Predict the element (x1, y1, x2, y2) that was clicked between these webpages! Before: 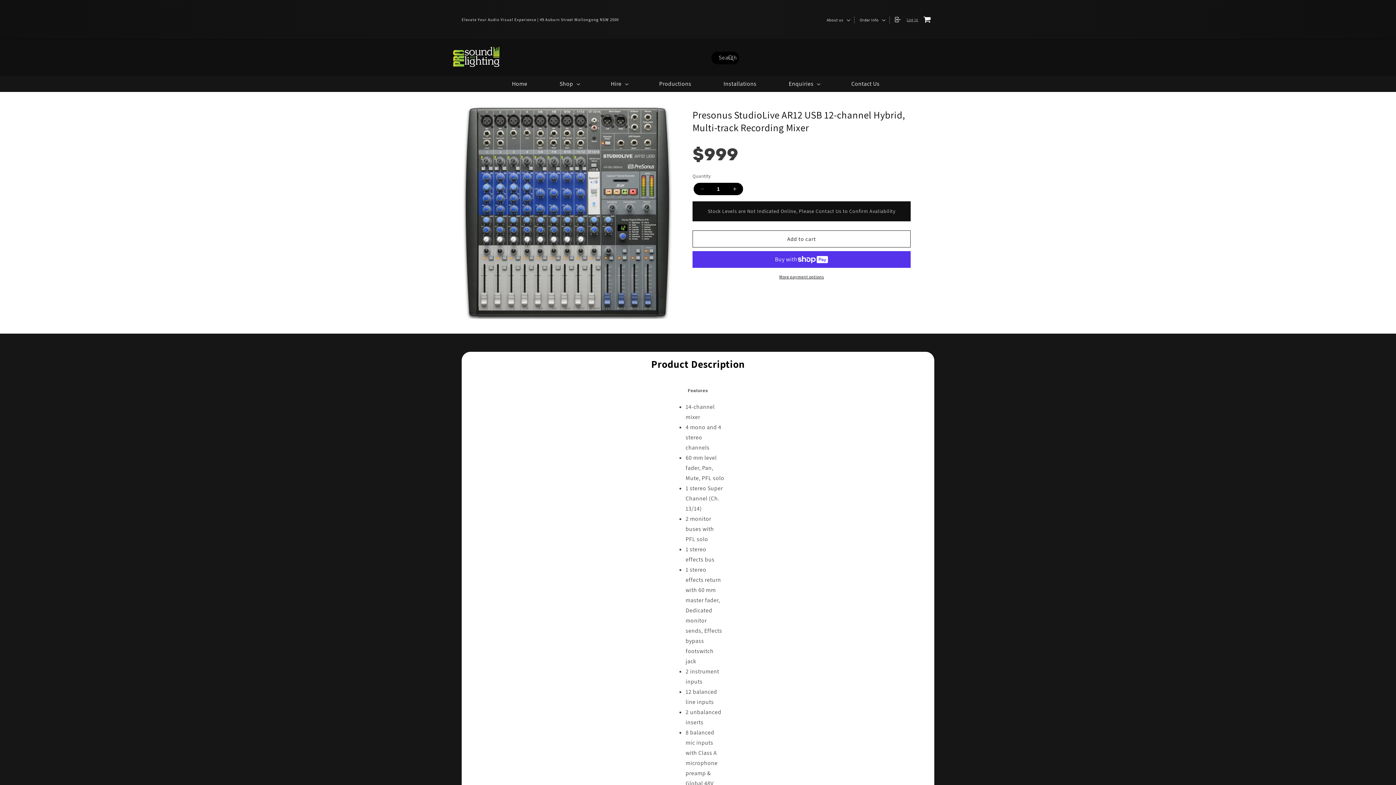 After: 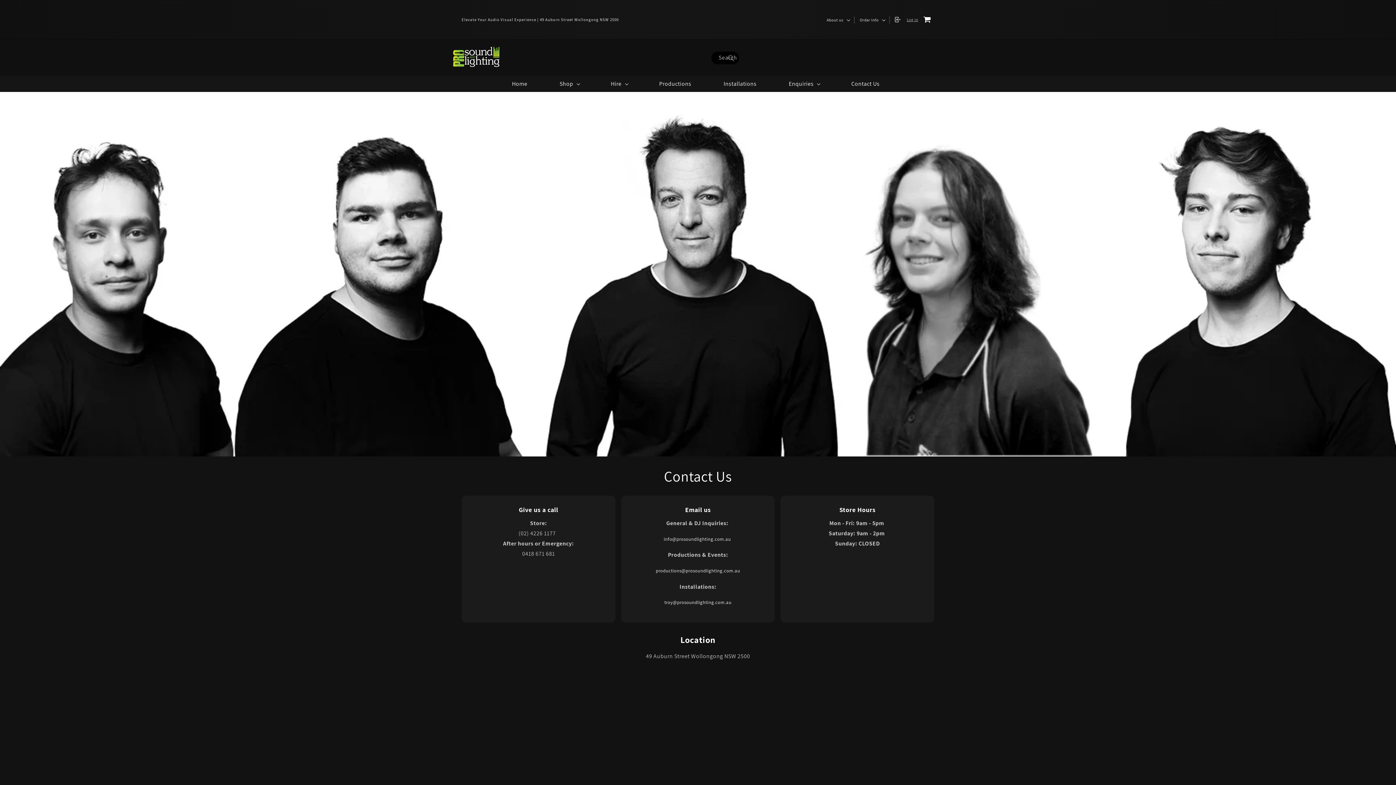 Action: label: Contact Us bbox: (847, 76, 884, 92)